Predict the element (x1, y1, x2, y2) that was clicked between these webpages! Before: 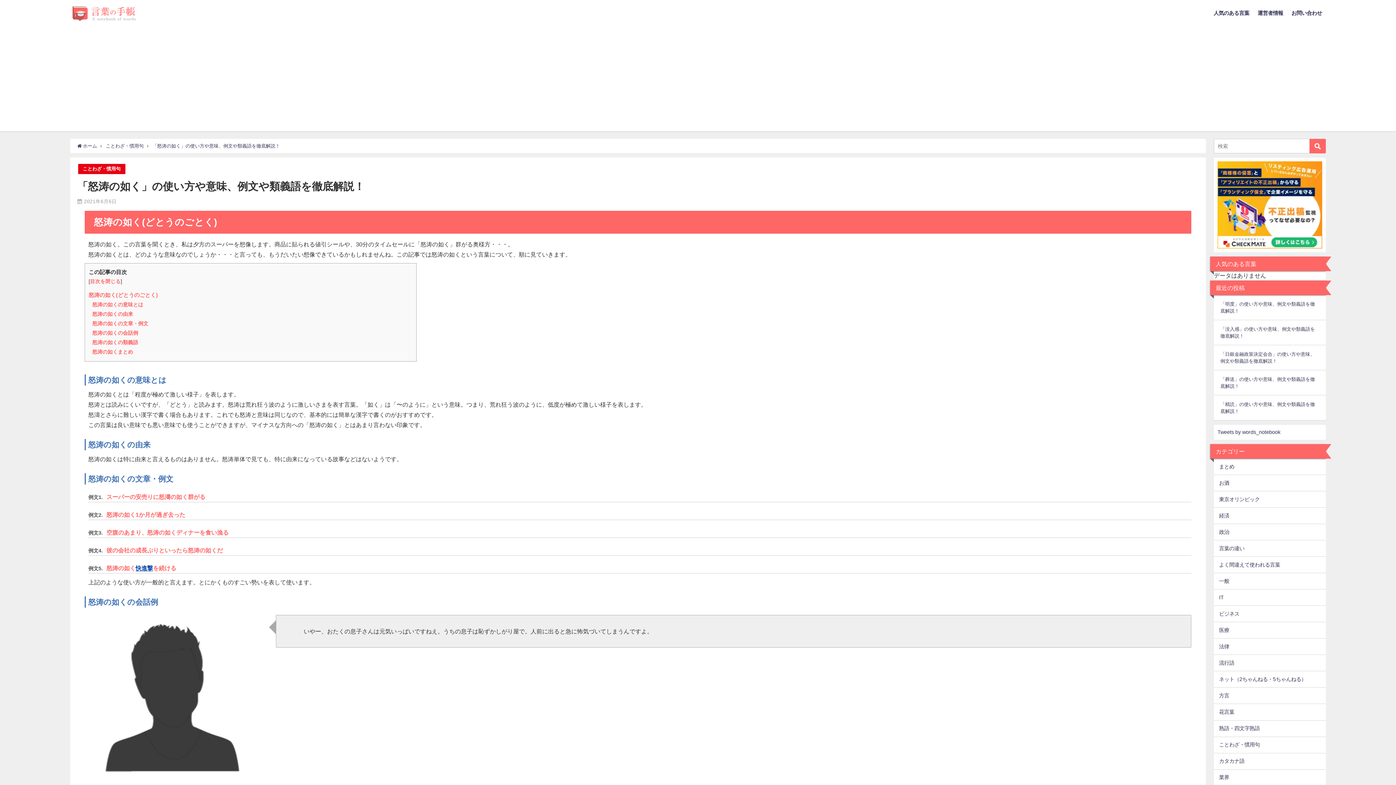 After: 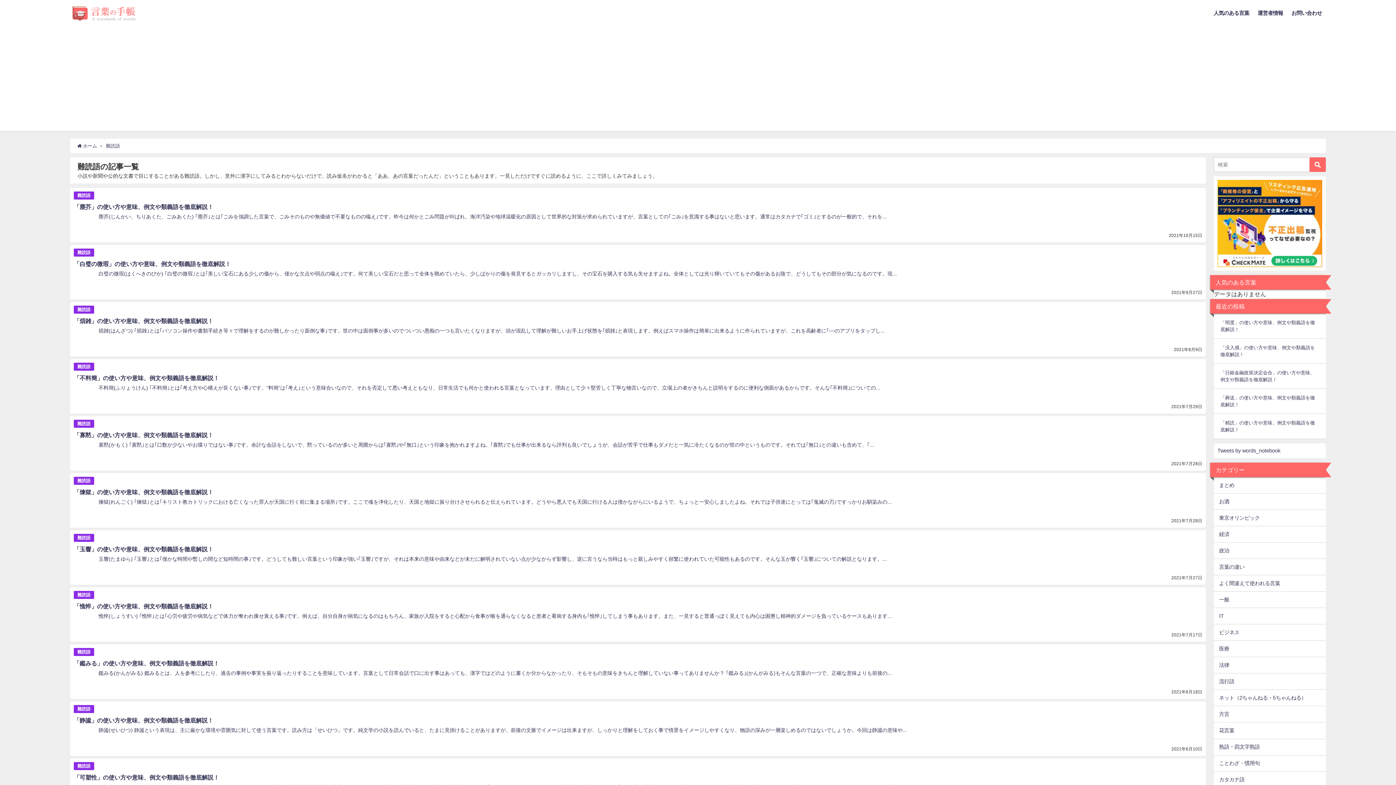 Action: bbox: (1214, 713, 1326, 729) label: 難読語